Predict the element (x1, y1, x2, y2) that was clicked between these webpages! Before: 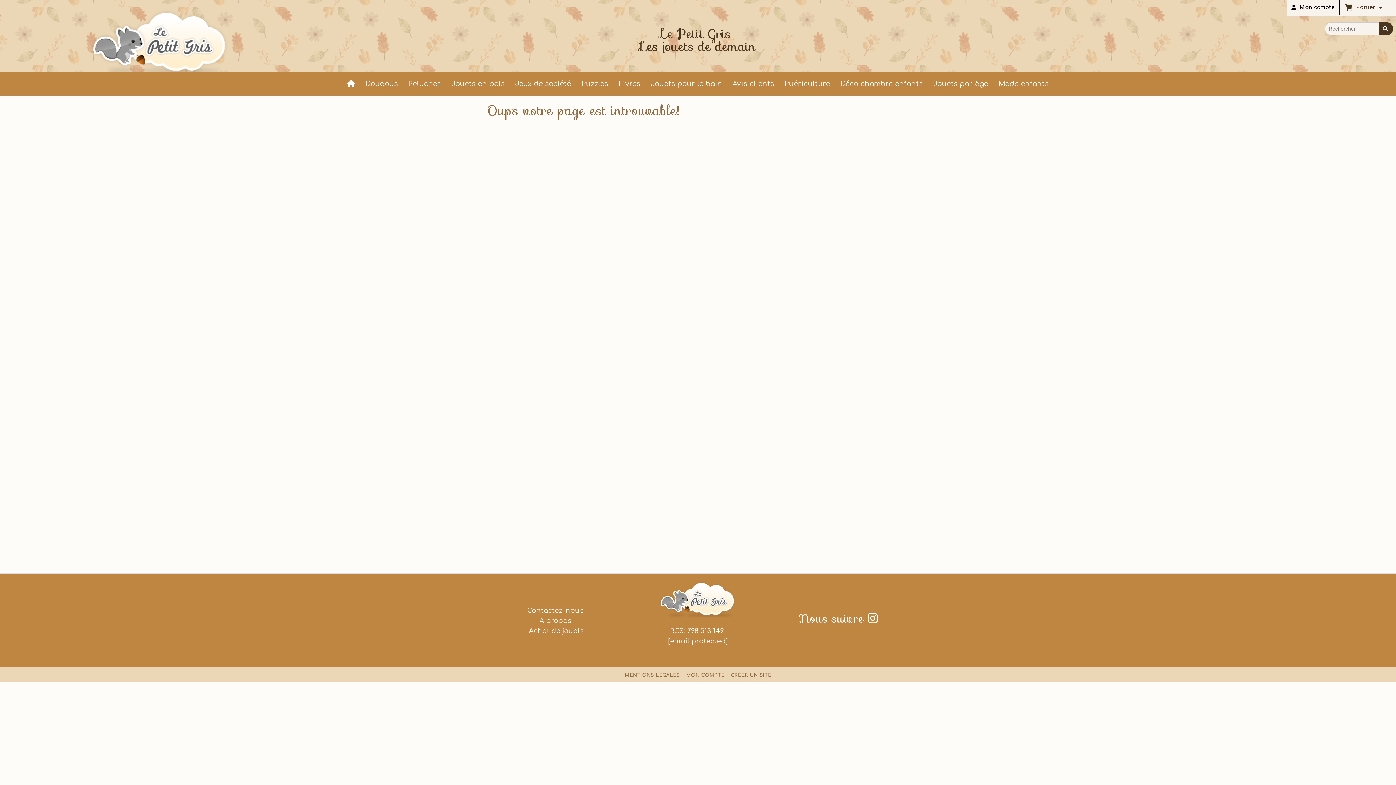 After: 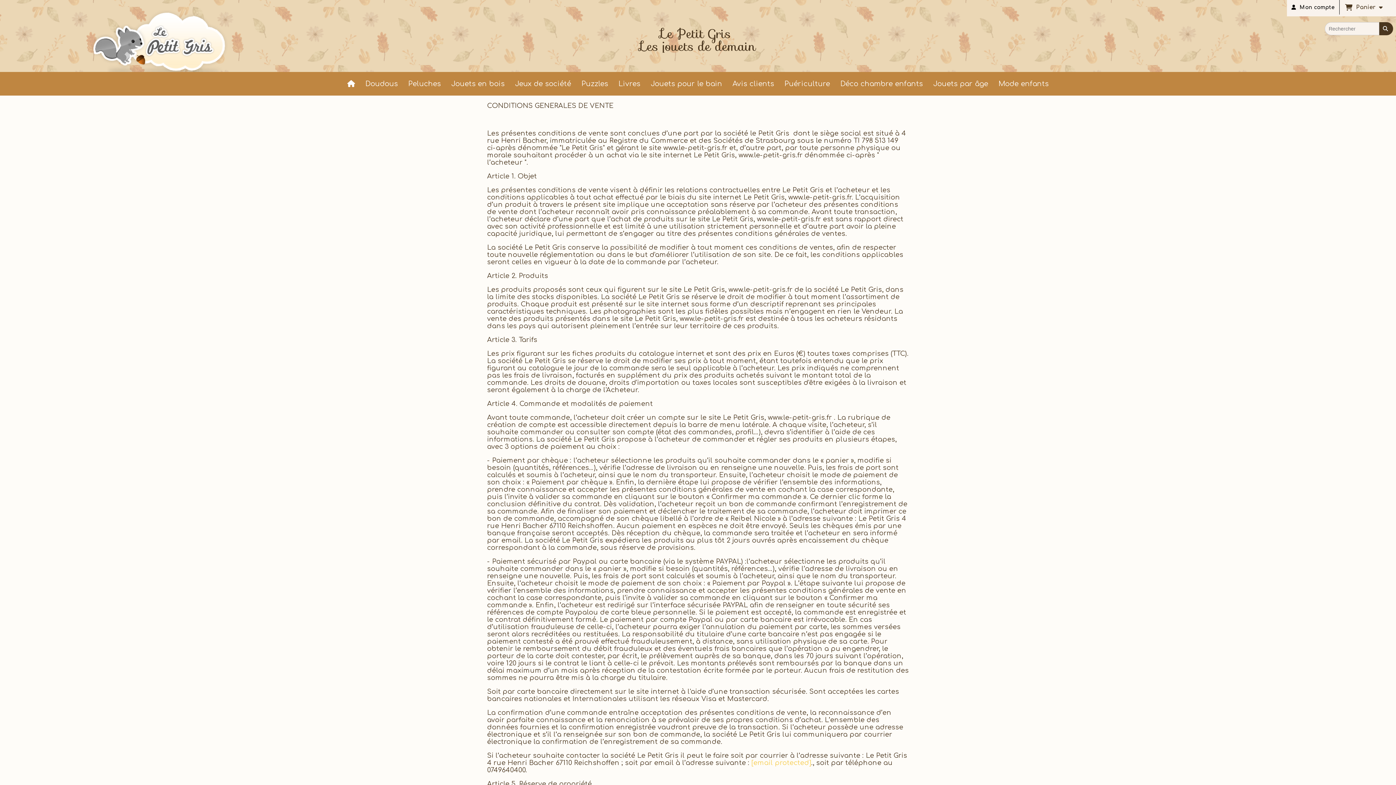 Action: label: MENTIONS LÉGALES bbox: (624, 673, 680, 678)